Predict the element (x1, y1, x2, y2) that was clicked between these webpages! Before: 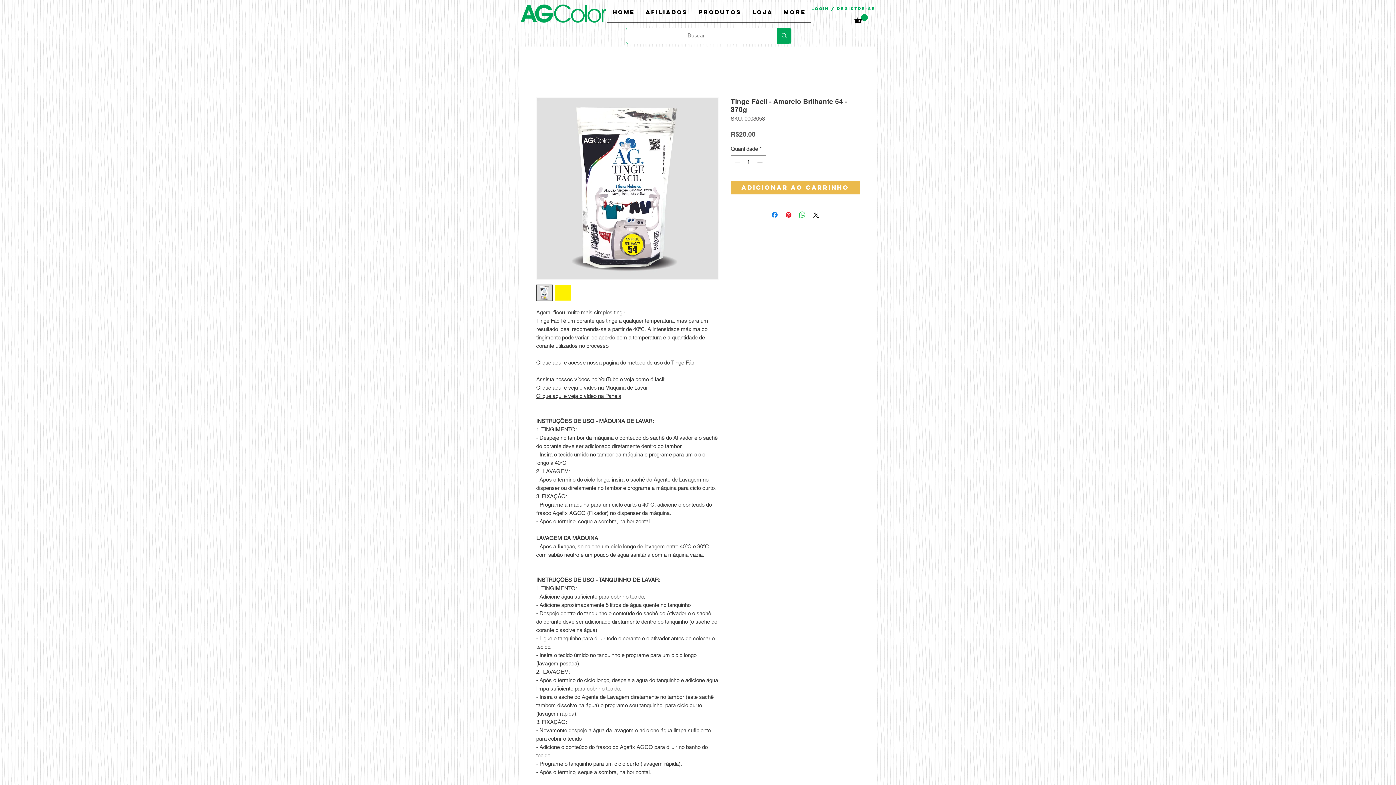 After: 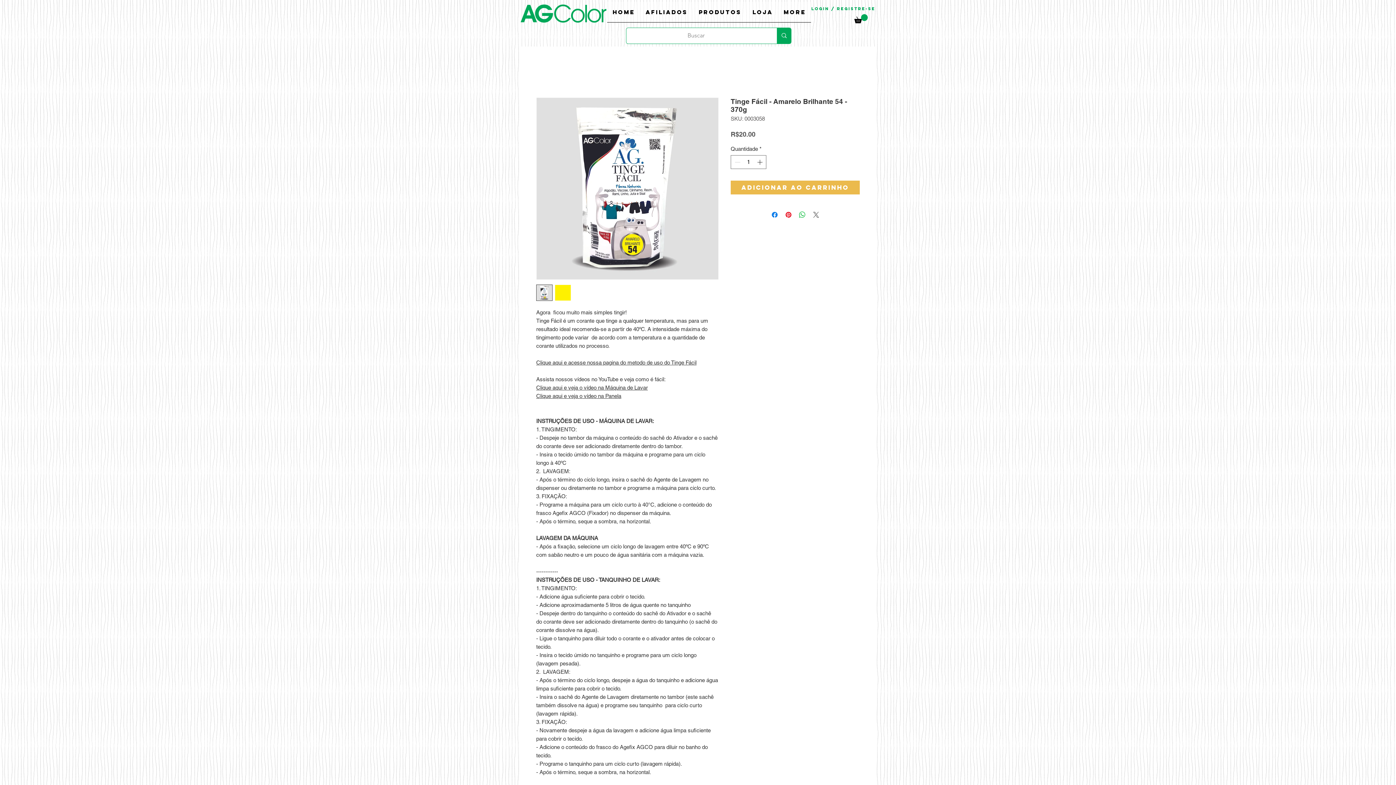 Action: label: Share on X bbox: (811, 210, 820, 219)